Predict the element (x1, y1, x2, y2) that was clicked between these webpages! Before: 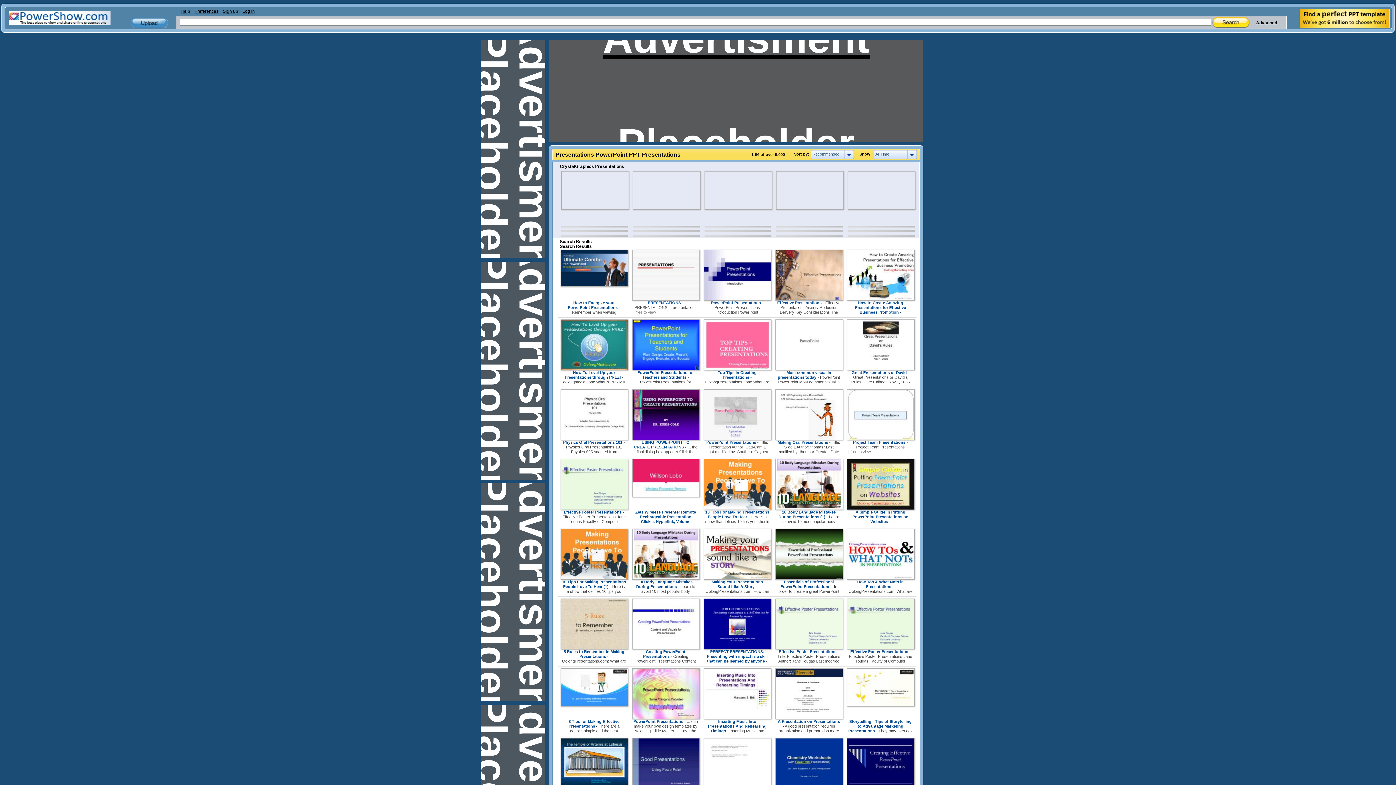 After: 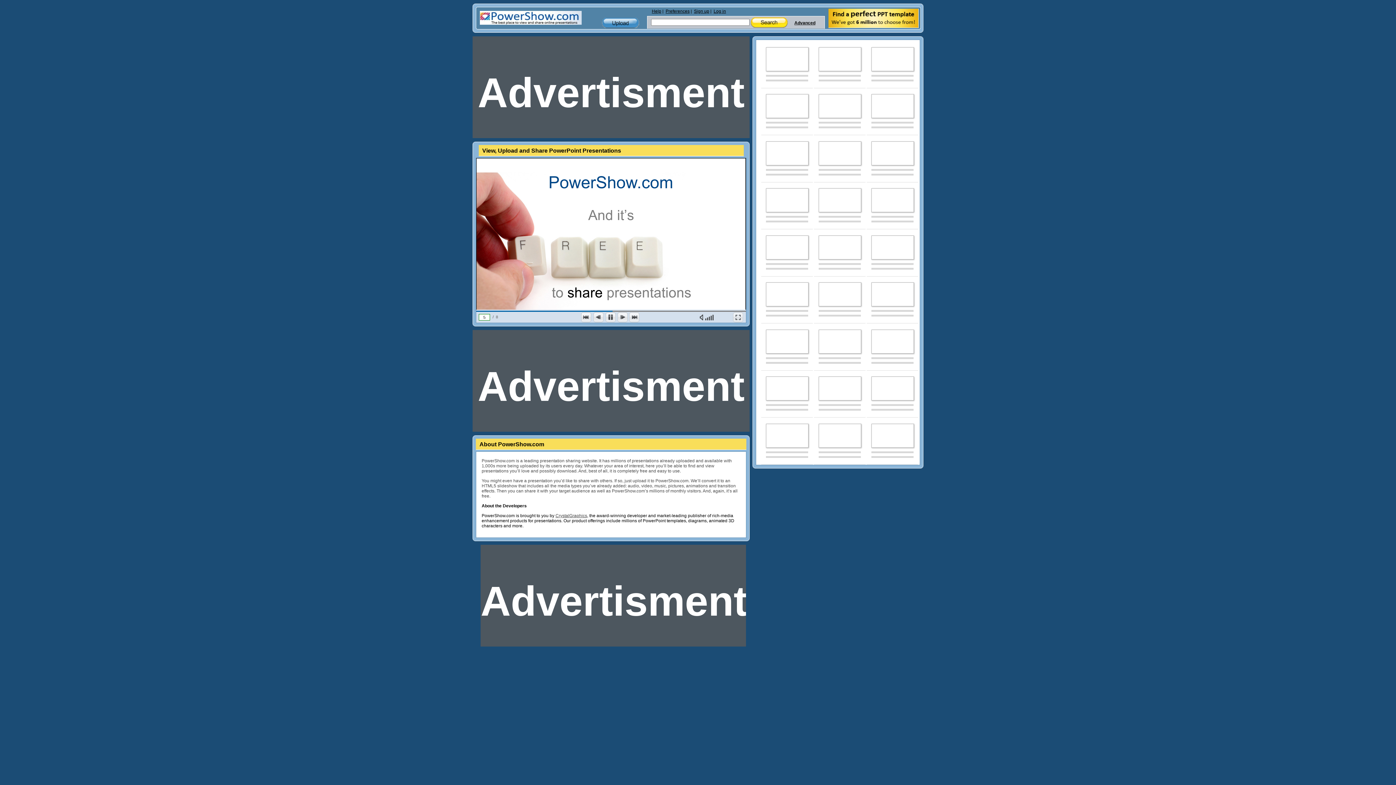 Action: bbox: (776, 171, 818, 209)